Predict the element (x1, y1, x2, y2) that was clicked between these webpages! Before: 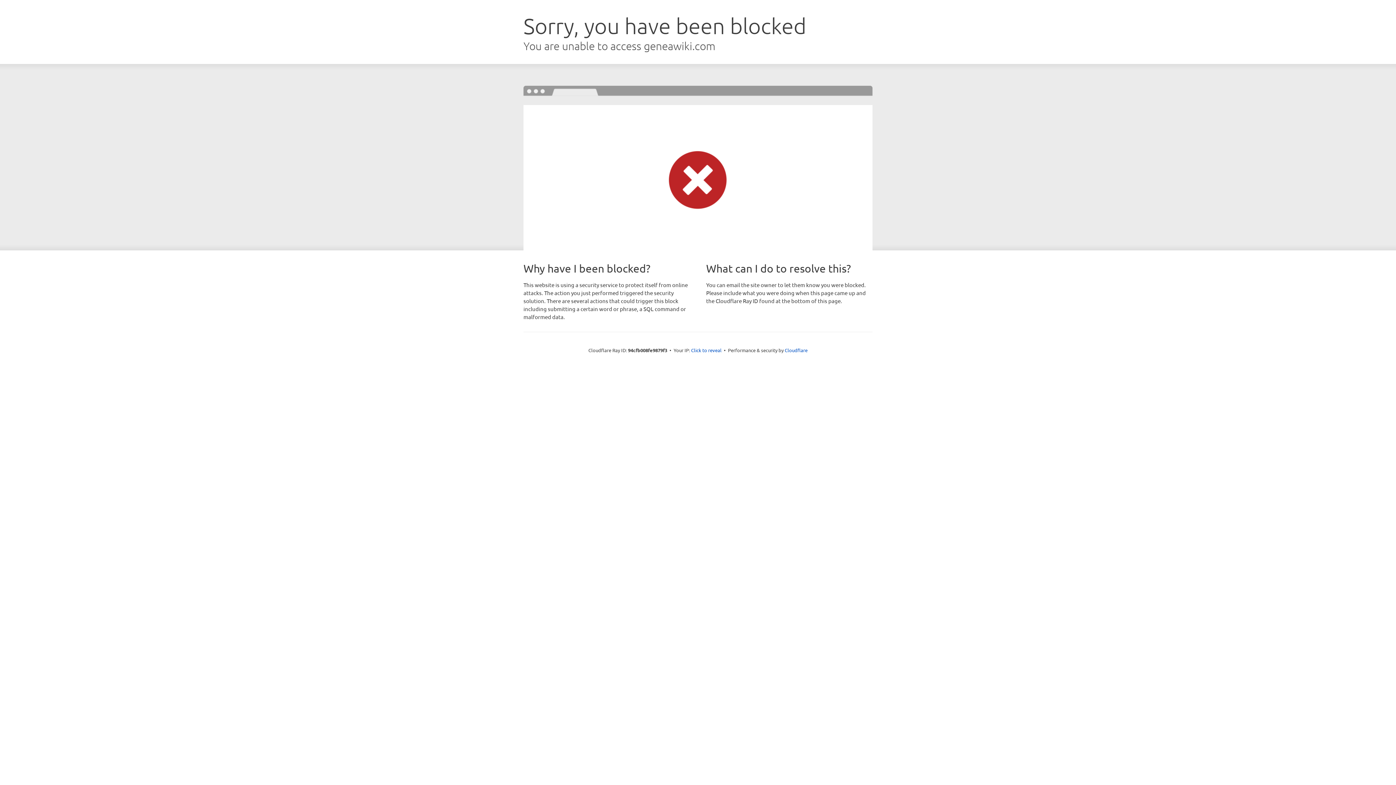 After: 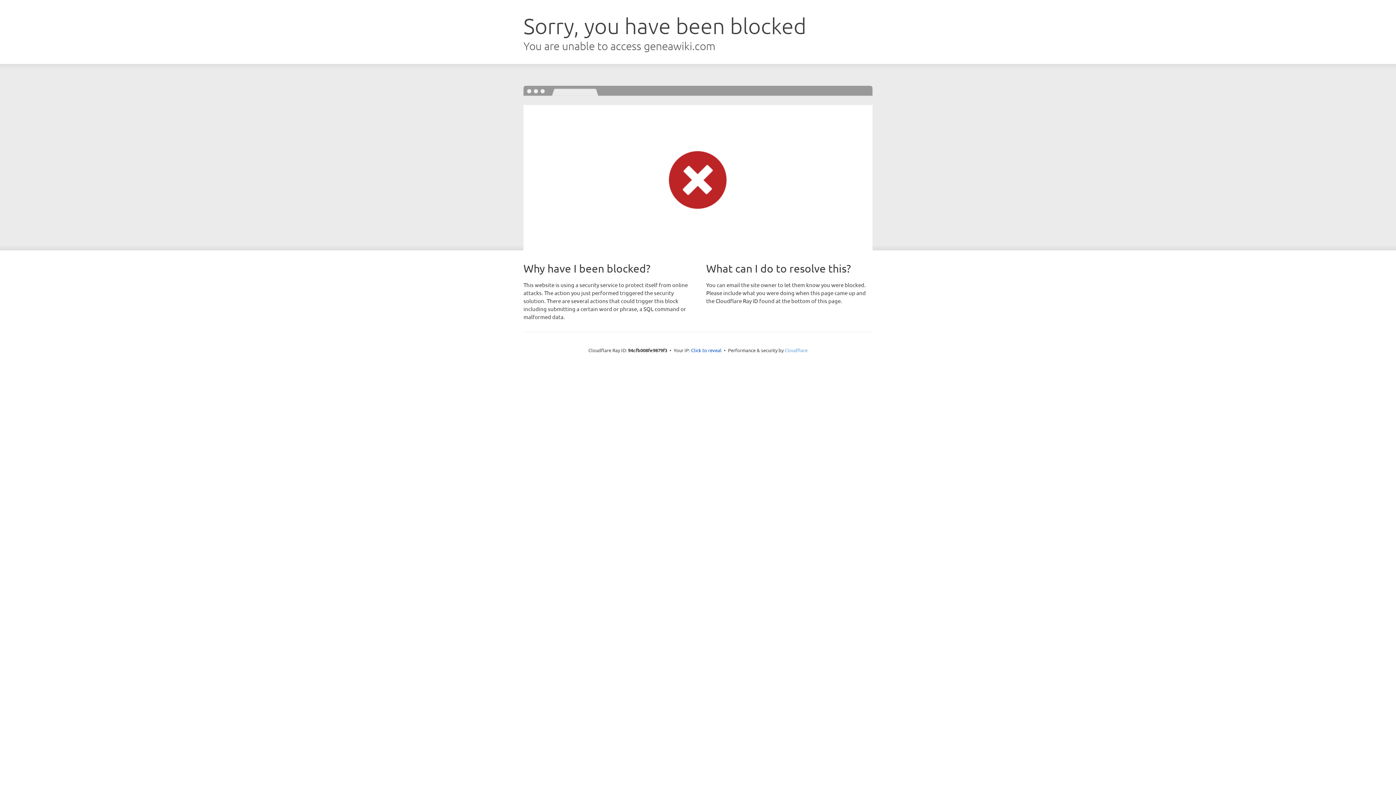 Action: bbox: (784, 347, 807, 353) label: Cloudflare